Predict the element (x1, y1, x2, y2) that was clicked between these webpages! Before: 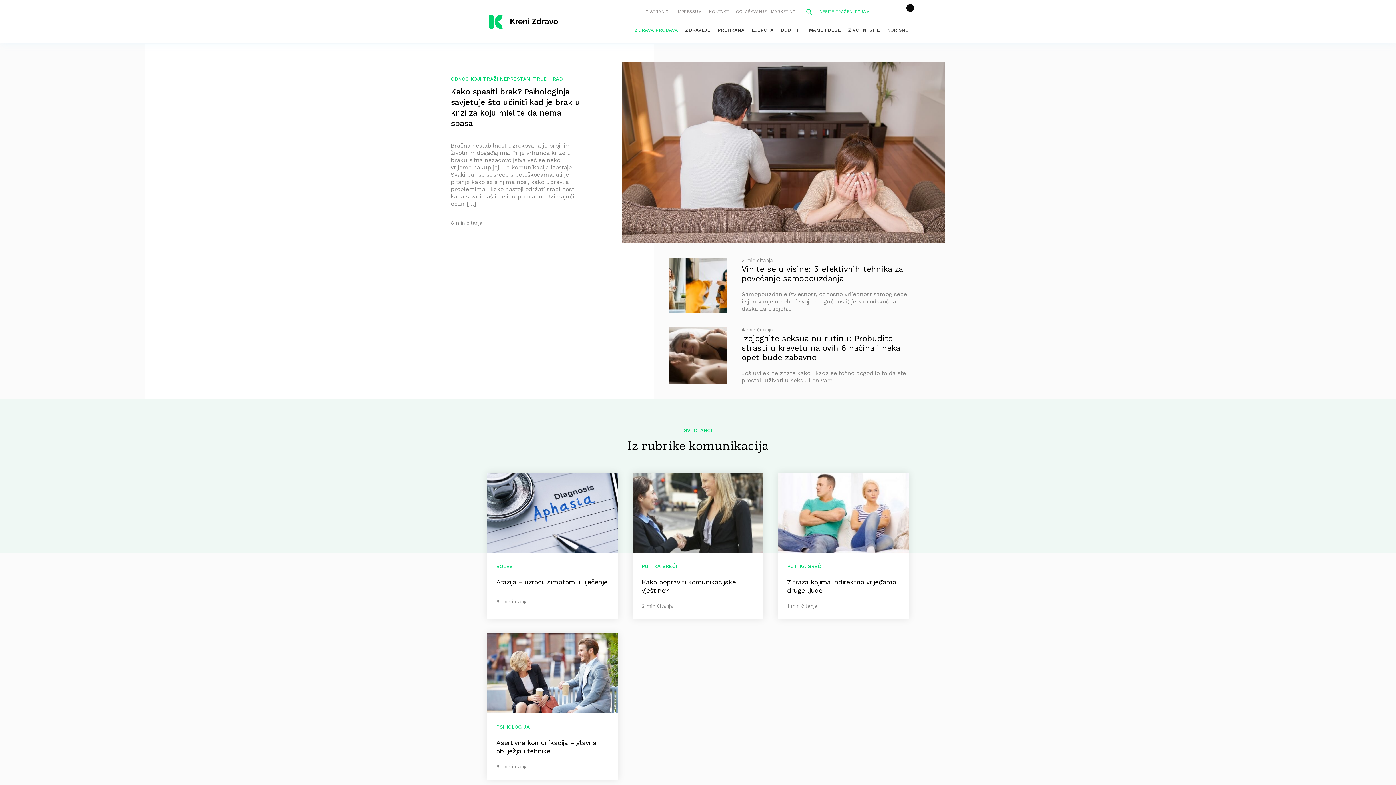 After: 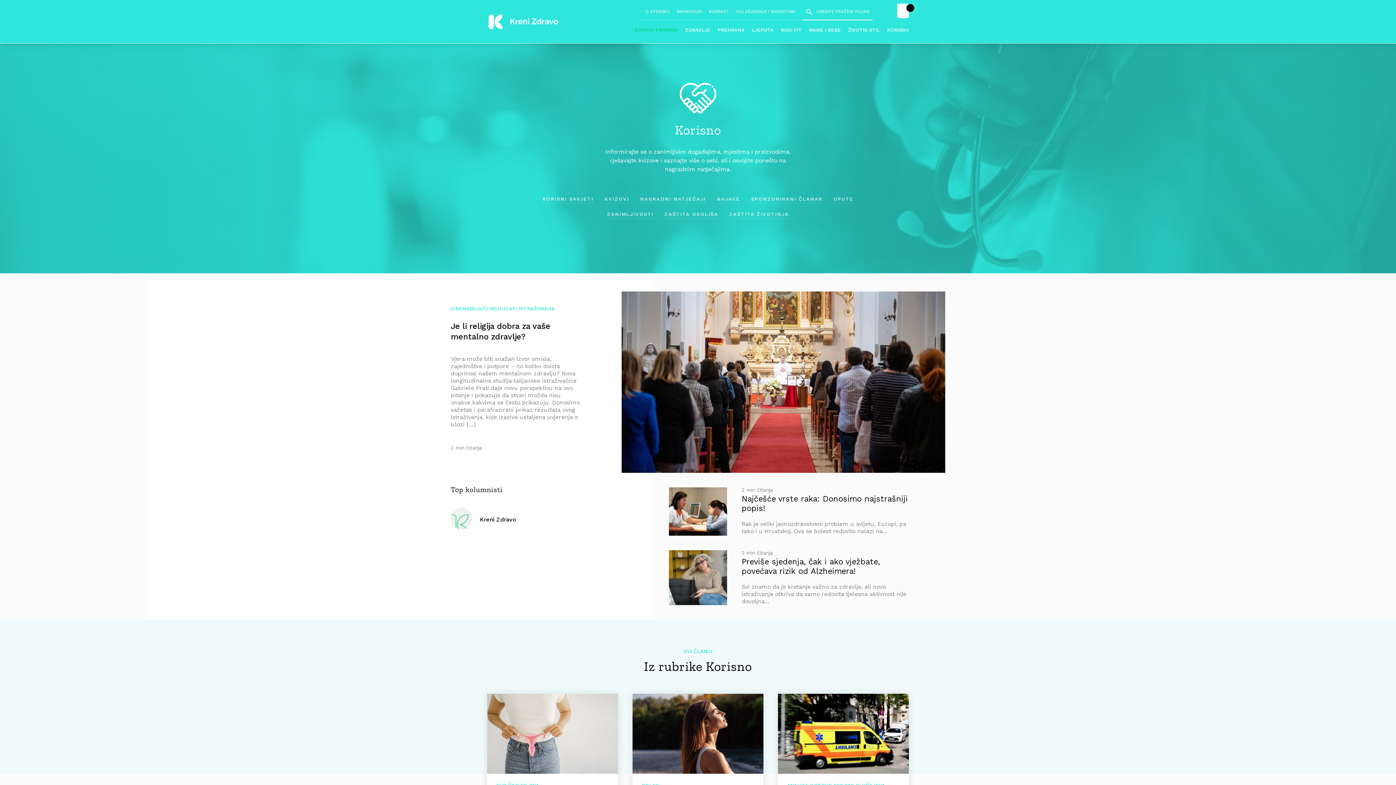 Action: label: KORISNO bbox: (883, 20, 912, 39)